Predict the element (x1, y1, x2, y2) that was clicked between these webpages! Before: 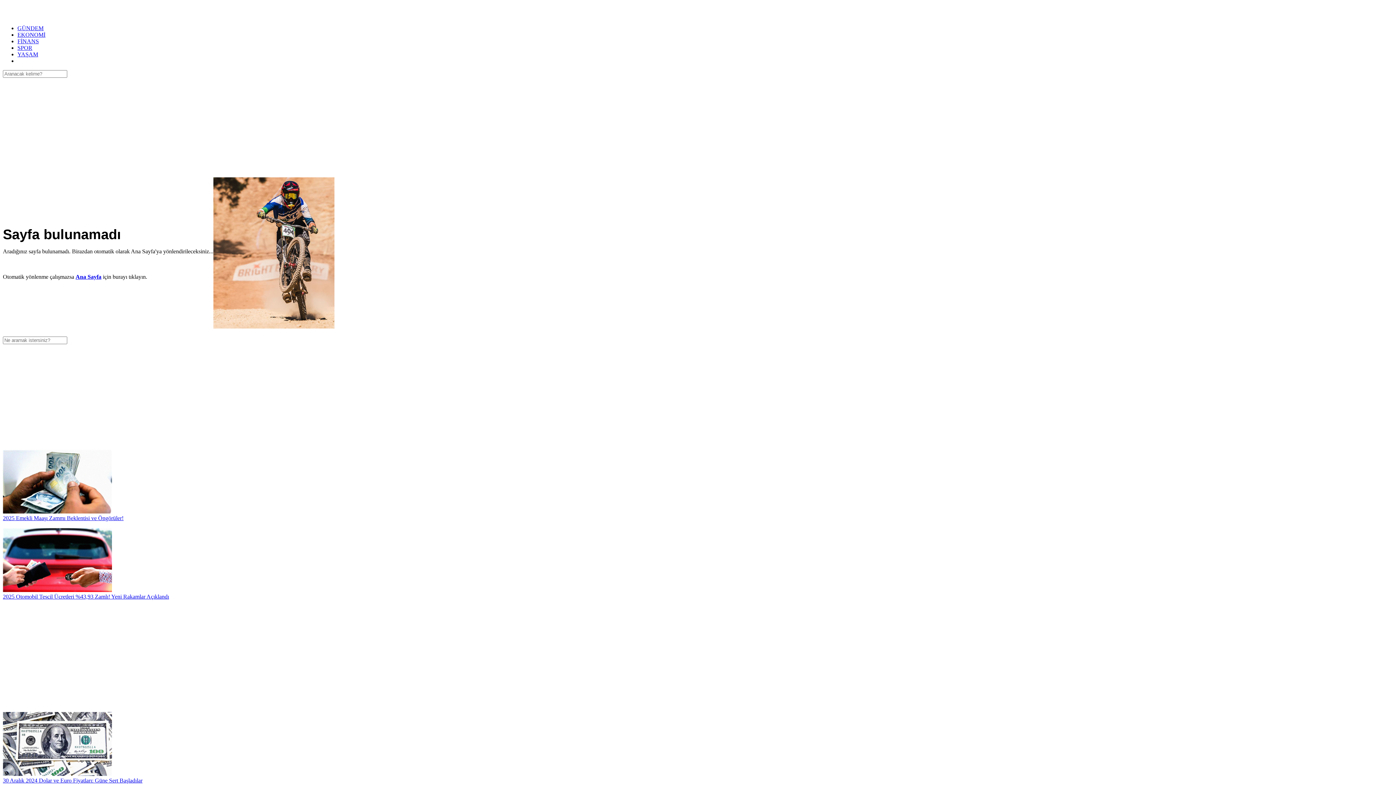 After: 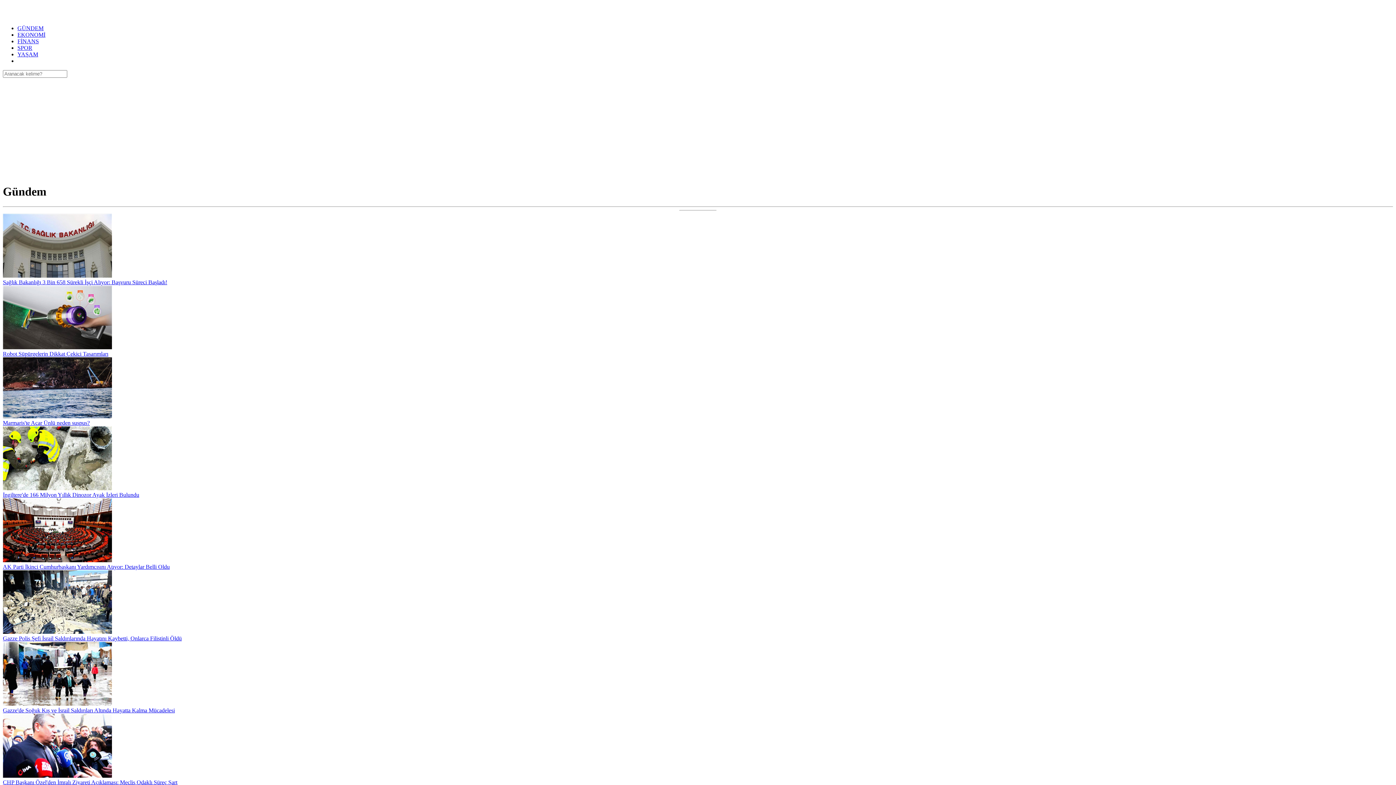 Action: label: GÜNDEM bbox: (17, 25, 43, 31)